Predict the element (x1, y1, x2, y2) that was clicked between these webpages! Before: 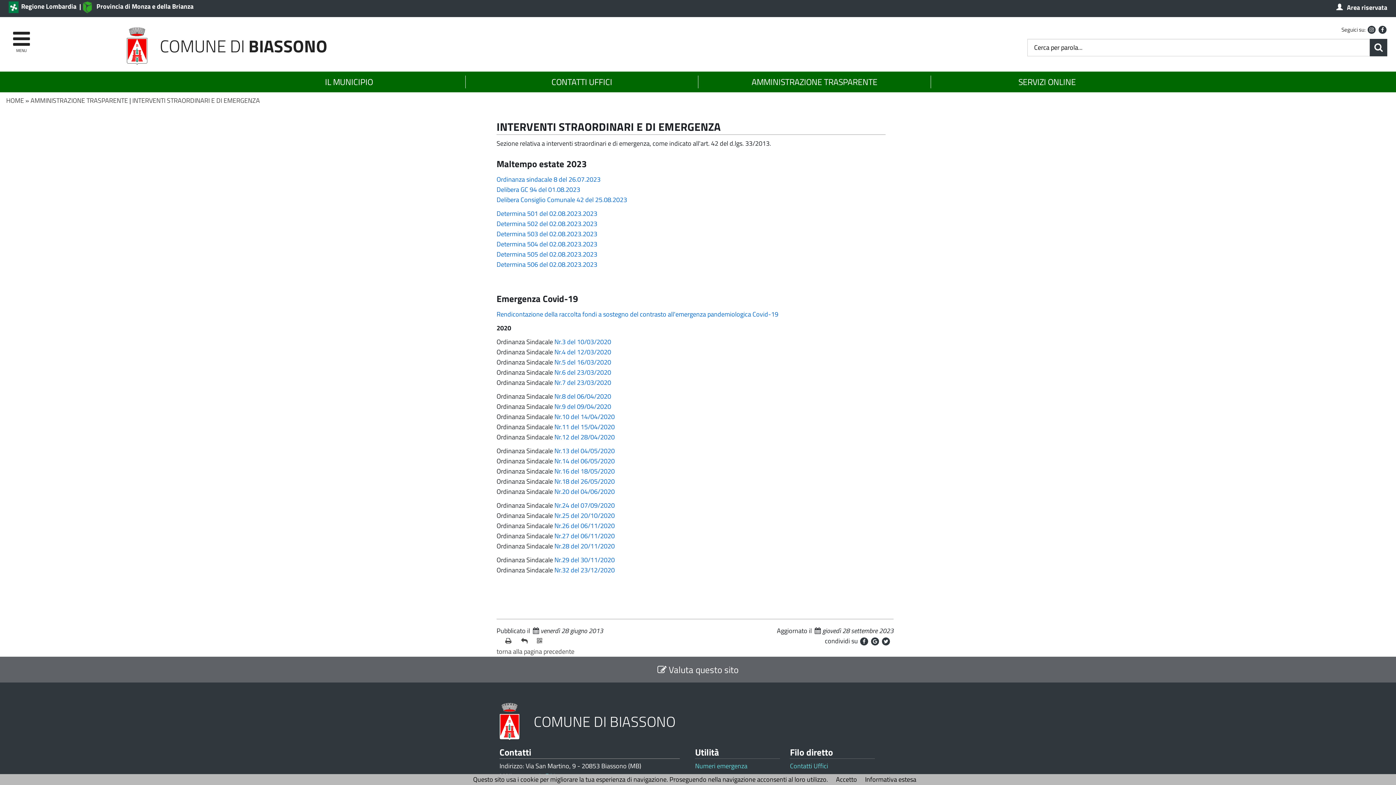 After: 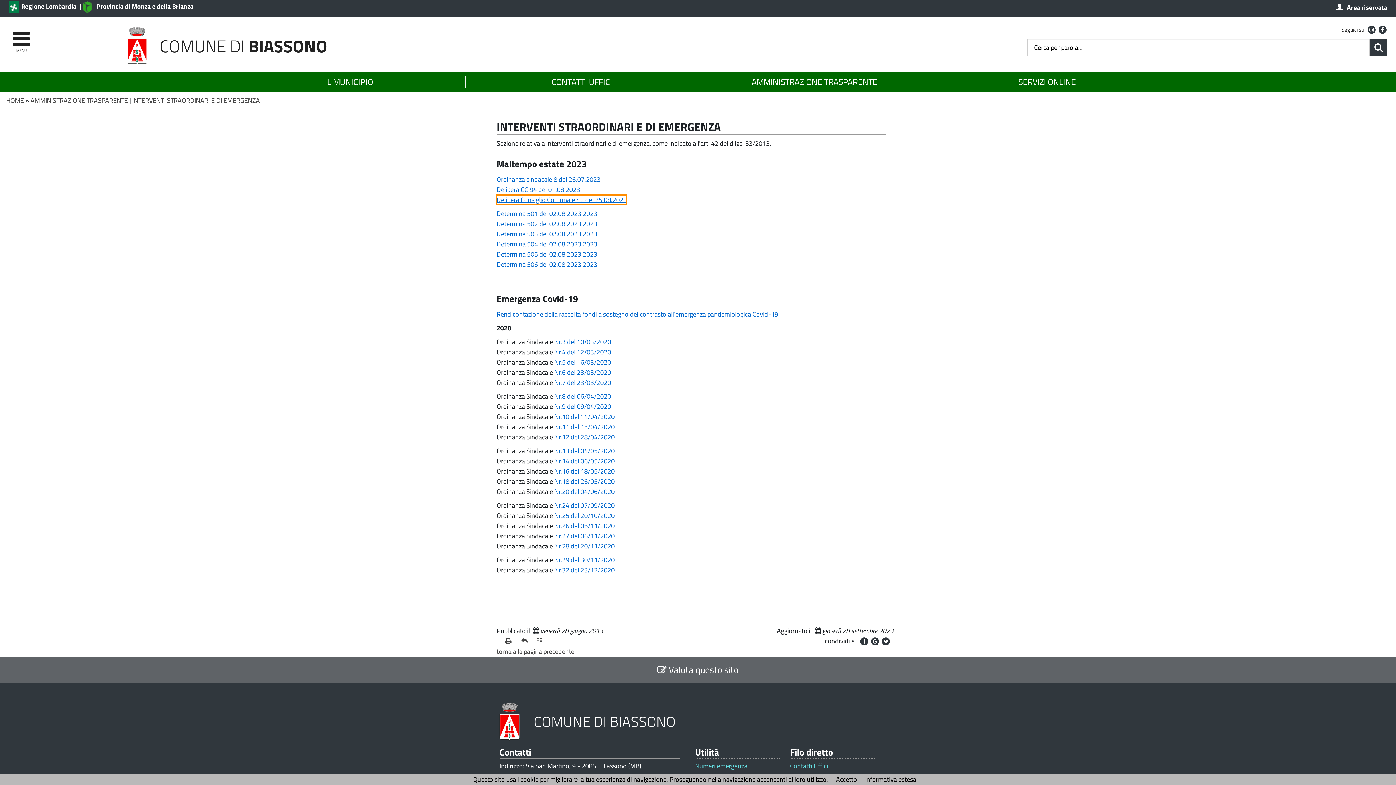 Action: label: Delibera Consiglio Comunale 42 del 25.08.2023 bbox: (496, 194, 627, 204)